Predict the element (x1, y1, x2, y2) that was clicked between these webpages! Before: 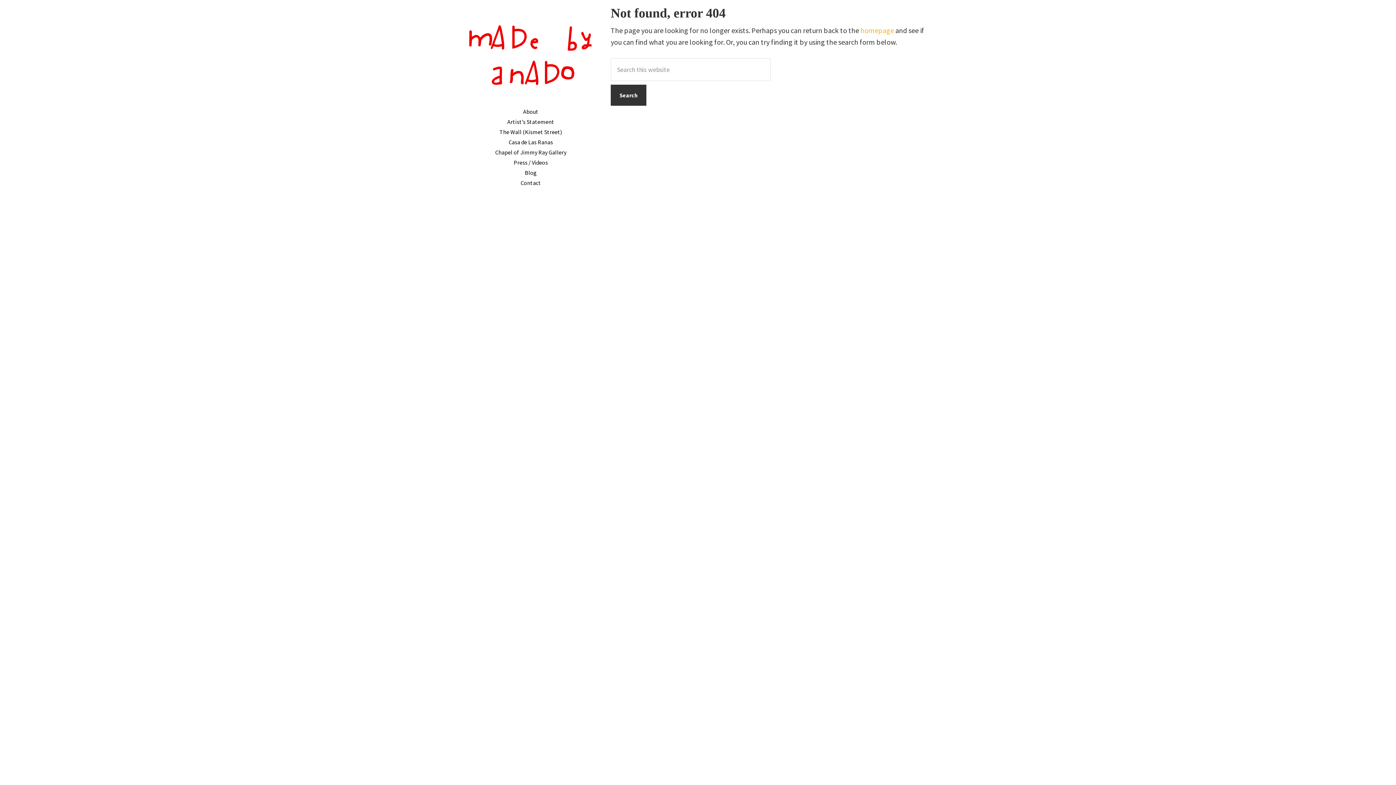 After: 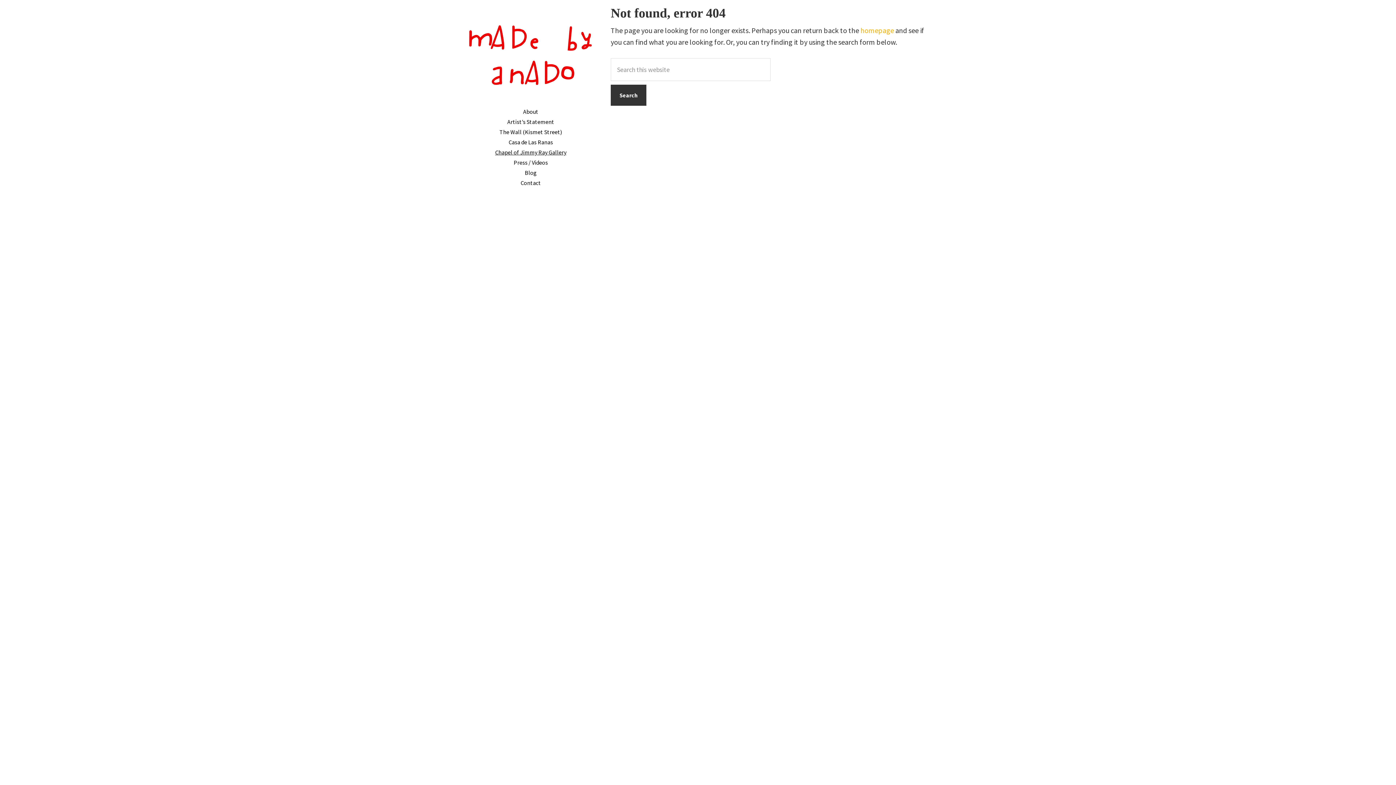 Action: bbox: (495, 148, 566, 156) label: Chapel of Jimmy Ray Gallery